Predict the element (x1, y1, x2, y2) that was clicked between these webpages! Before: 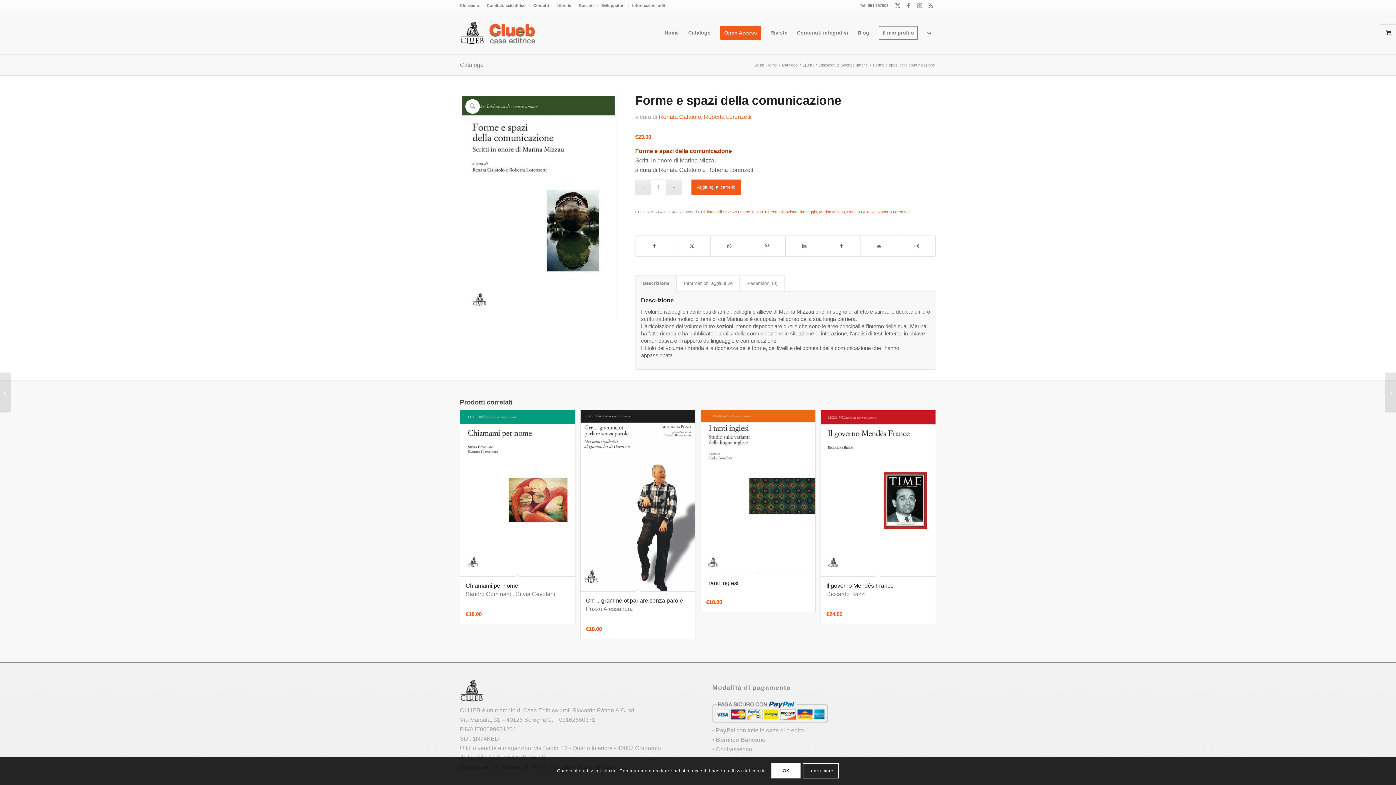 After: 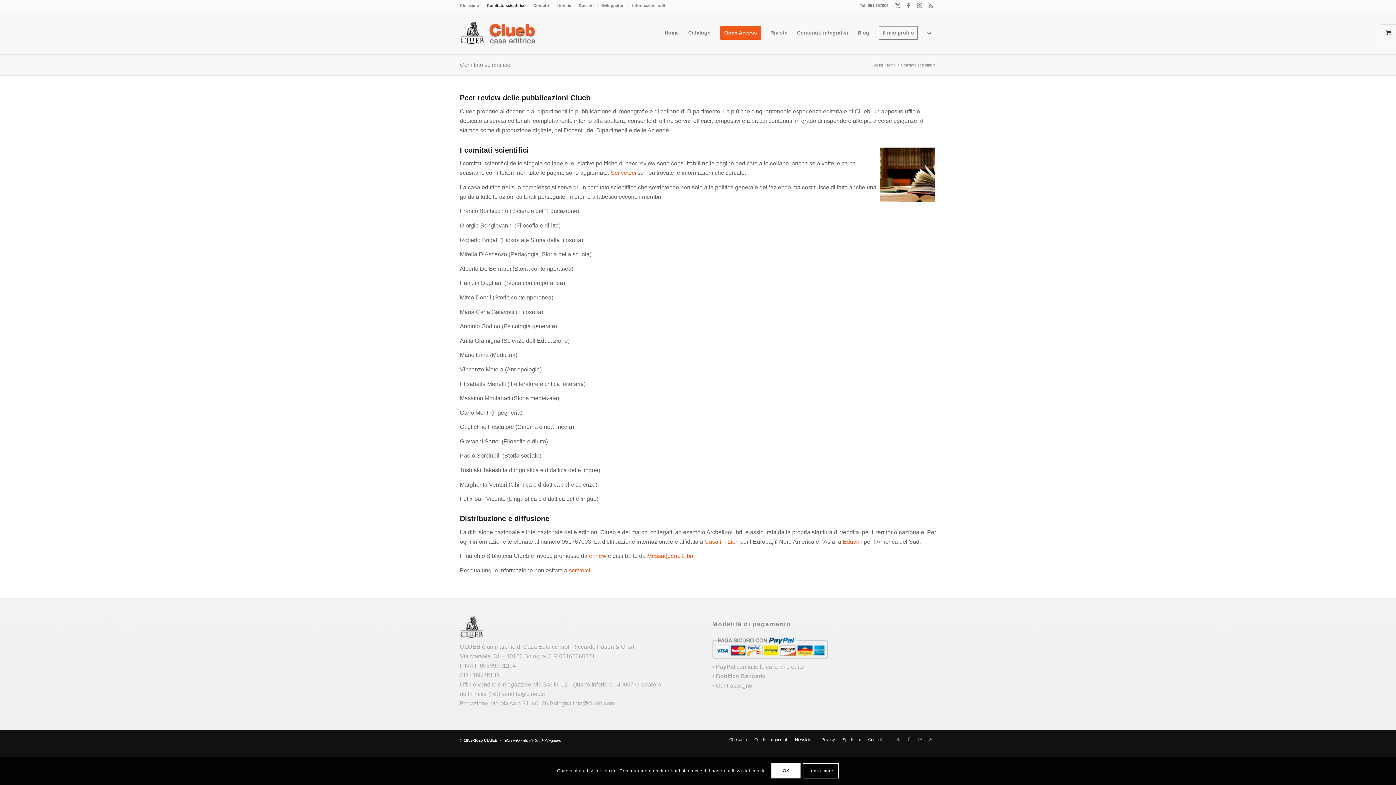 Action: label: Comitato scientifico bbox: (486, 0, 525, 10)